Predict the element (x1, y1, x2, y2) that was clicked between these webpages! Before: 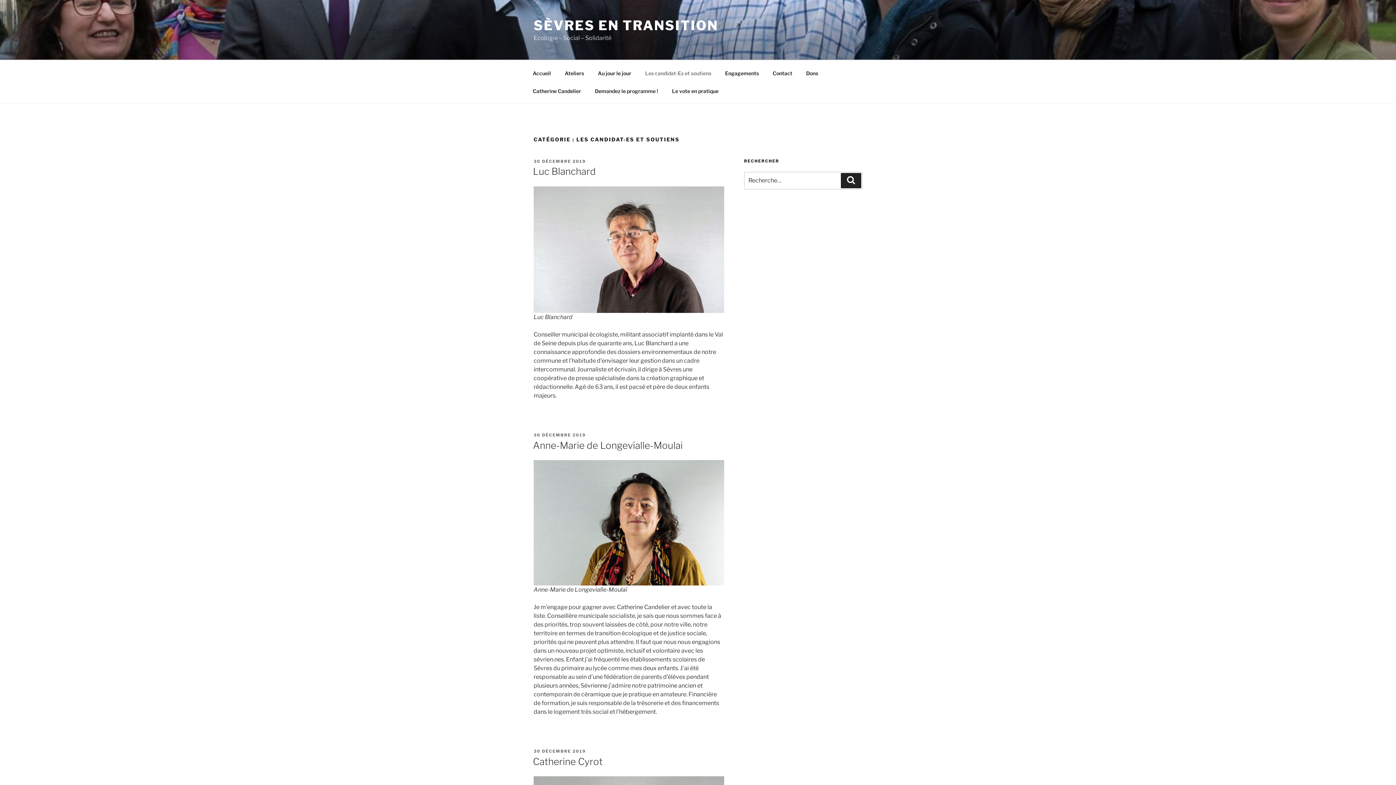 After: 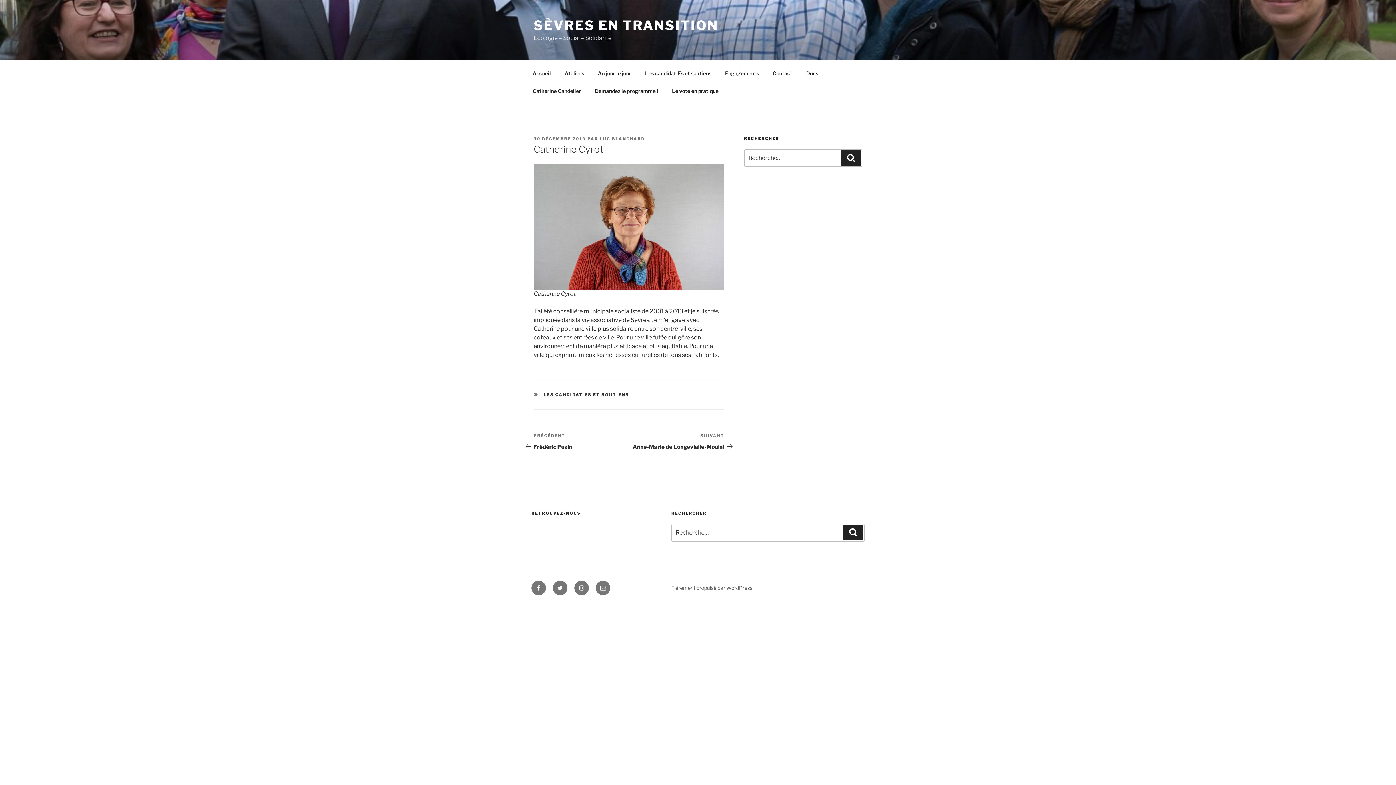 Action: bbox: (533, 749, 586, 754) label: 30 DÉCEMBRE 2019